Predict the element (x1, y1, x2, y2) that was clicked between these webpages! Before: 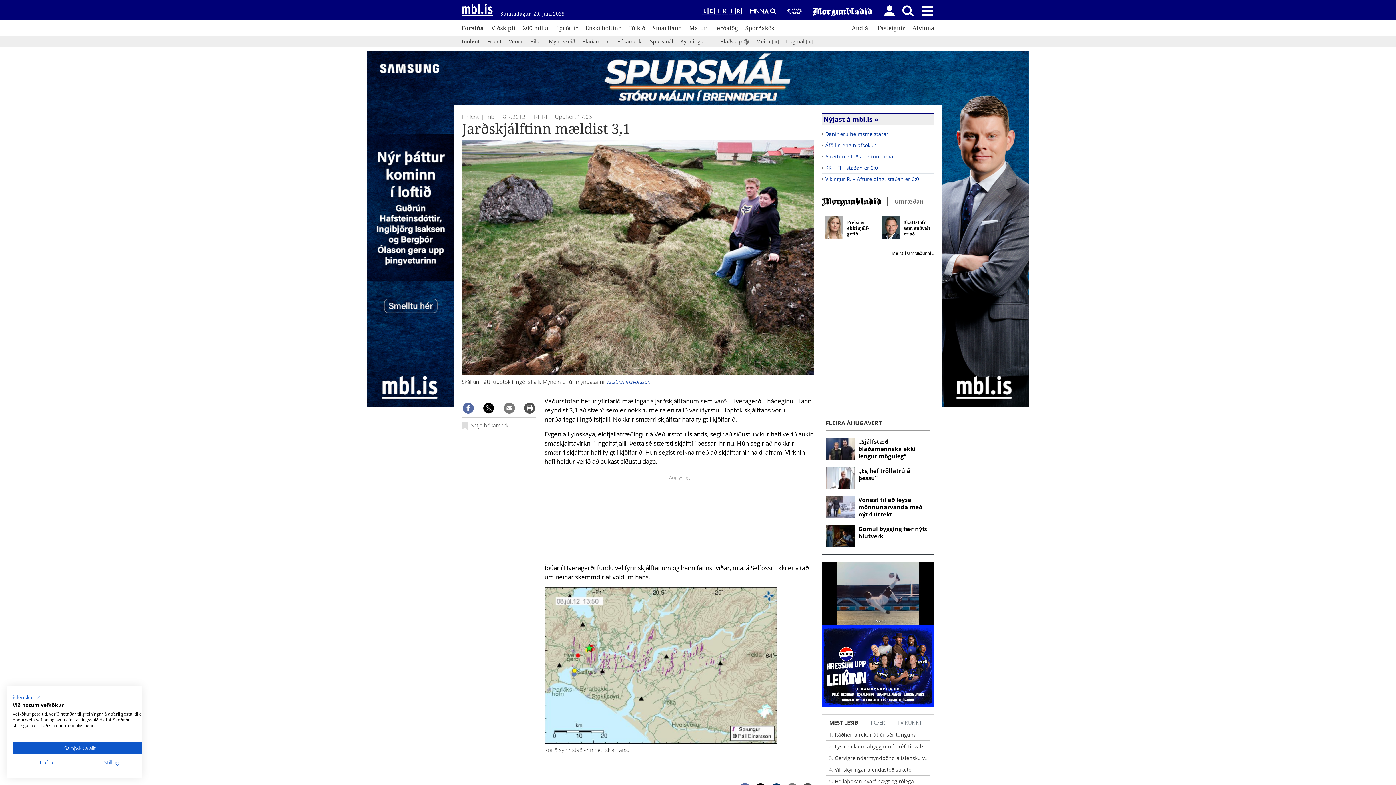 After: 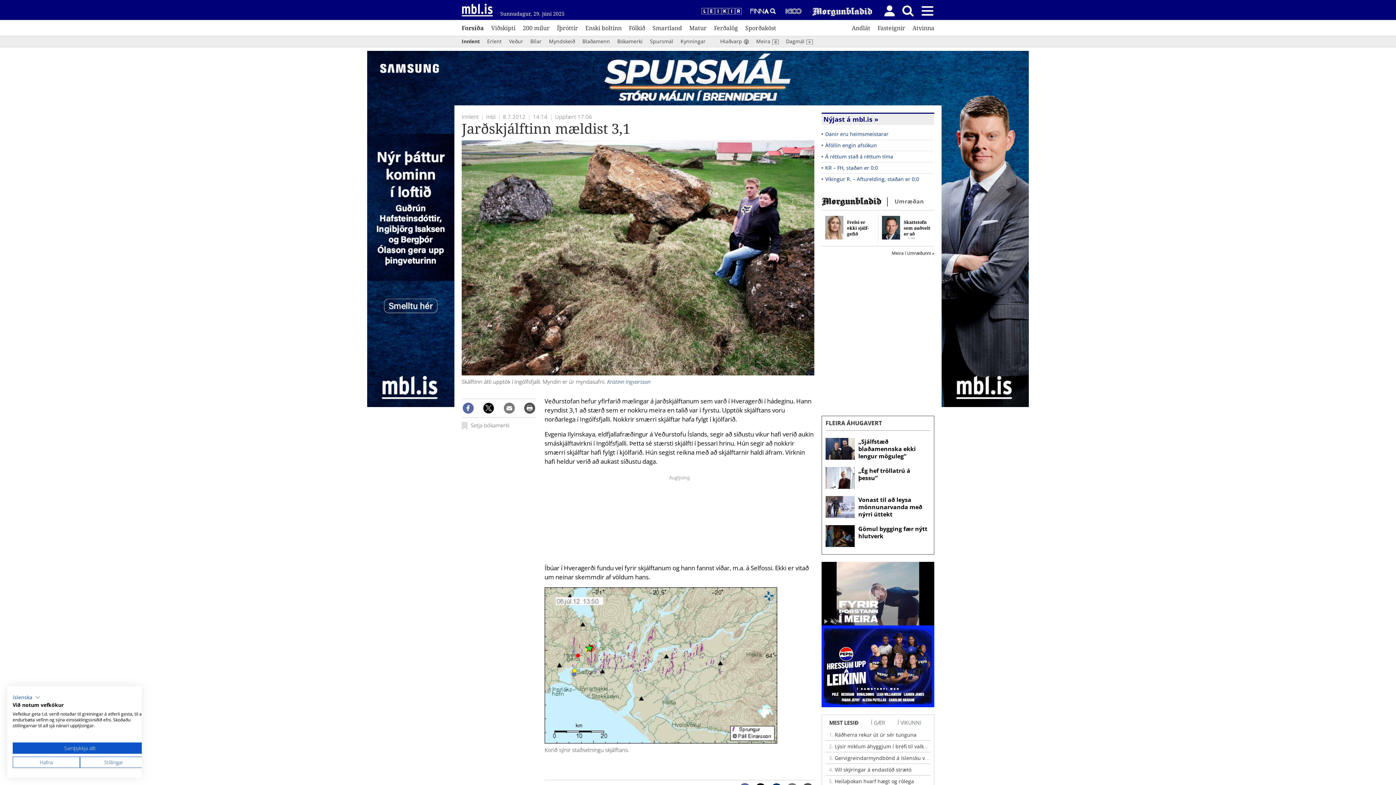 Action: bbox: (483, 402, 494, 413)